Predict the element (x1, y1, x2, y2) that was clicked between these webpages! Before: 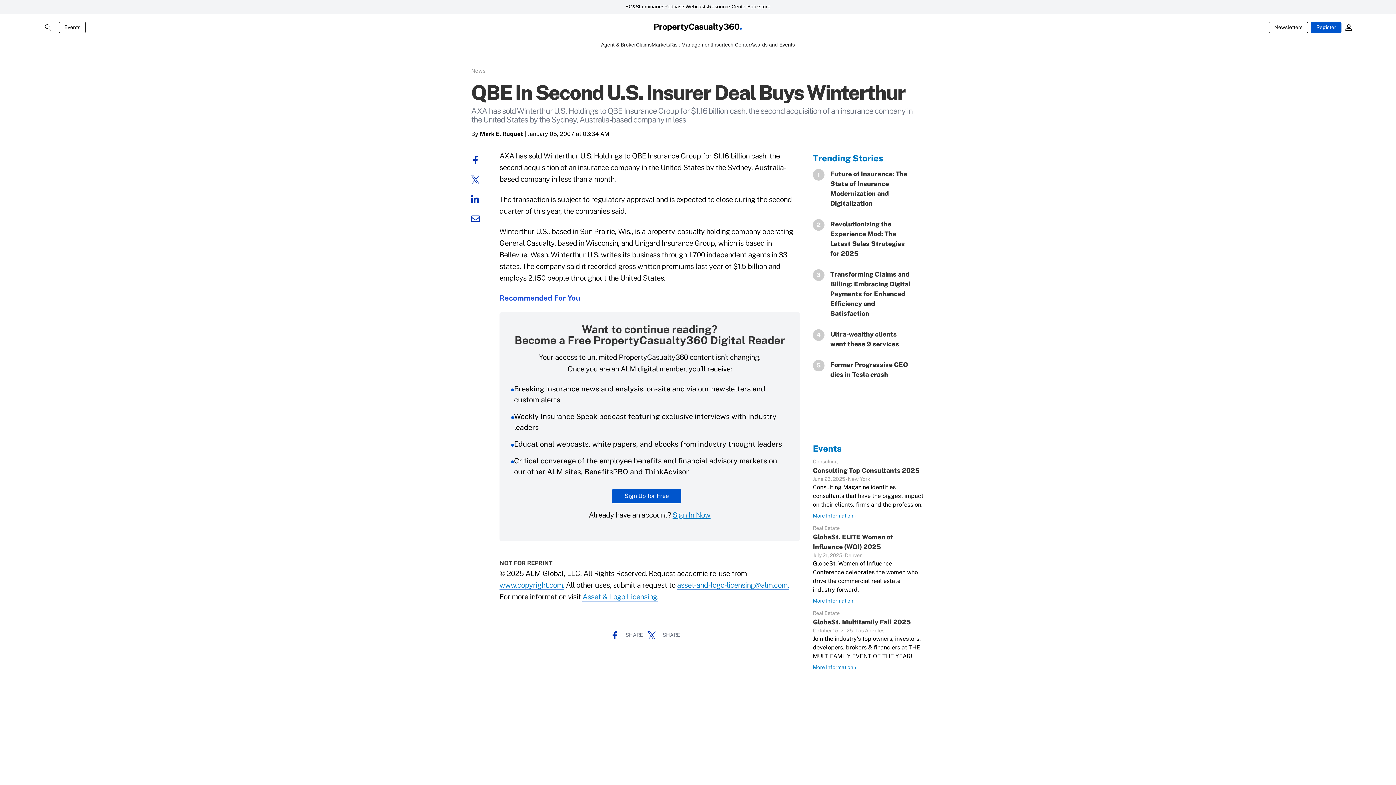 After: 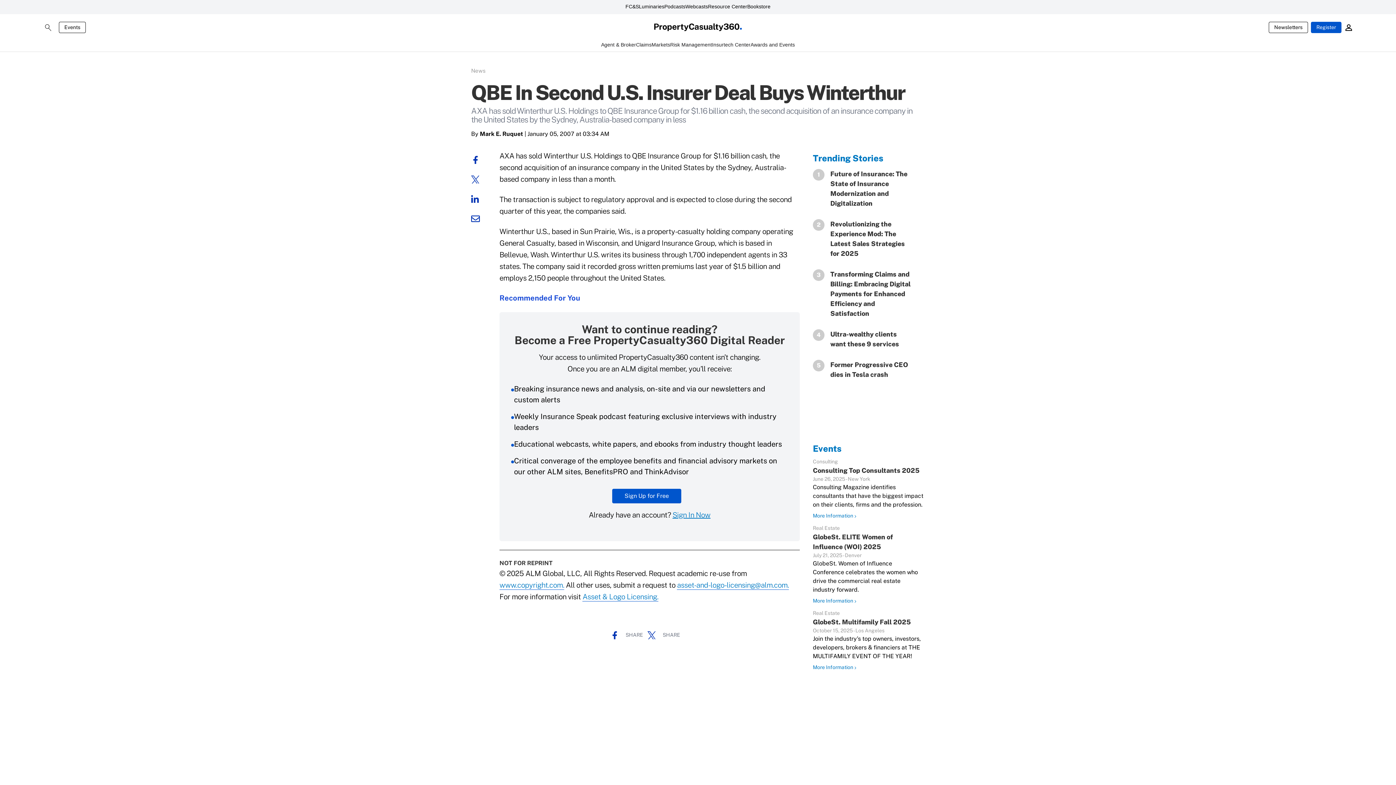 Action: bbox: (471, 156, 485, 162)